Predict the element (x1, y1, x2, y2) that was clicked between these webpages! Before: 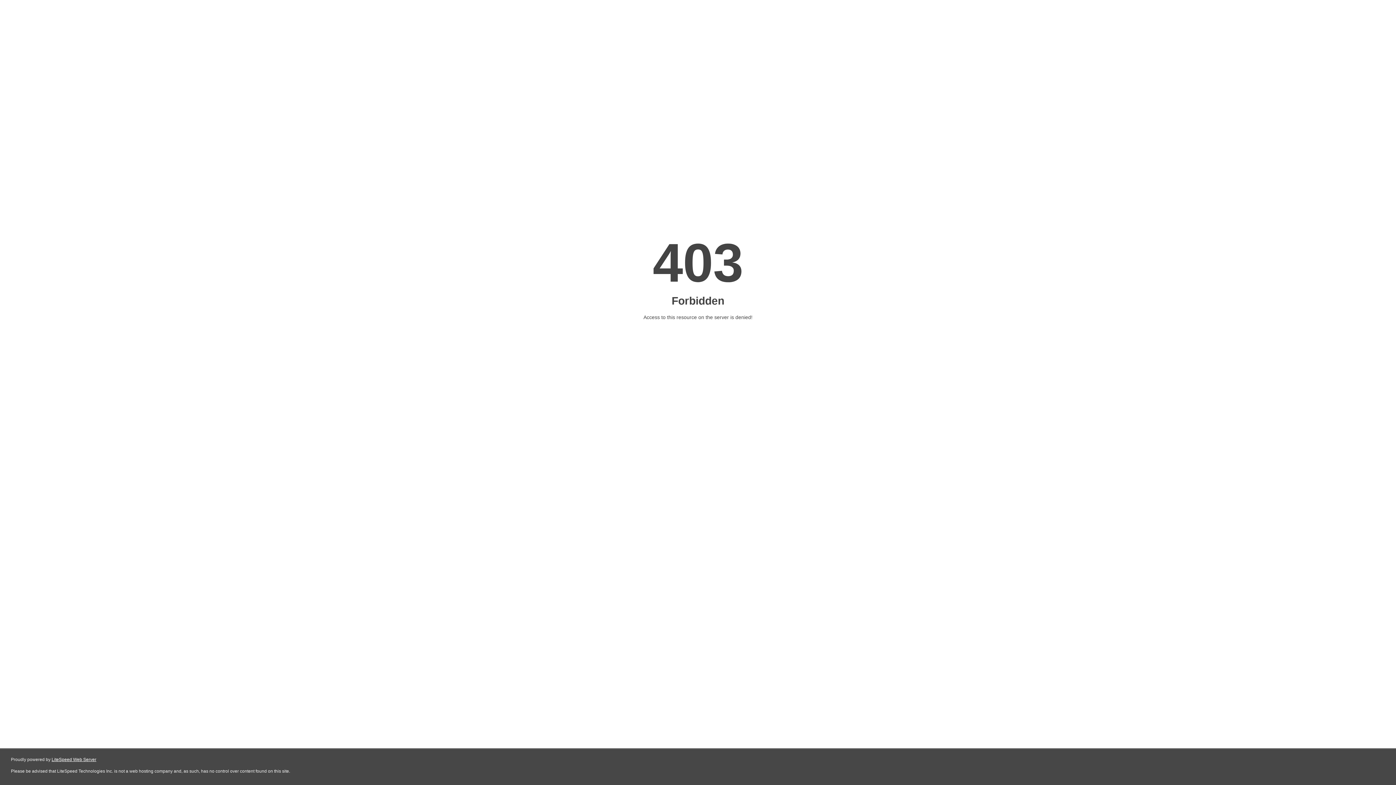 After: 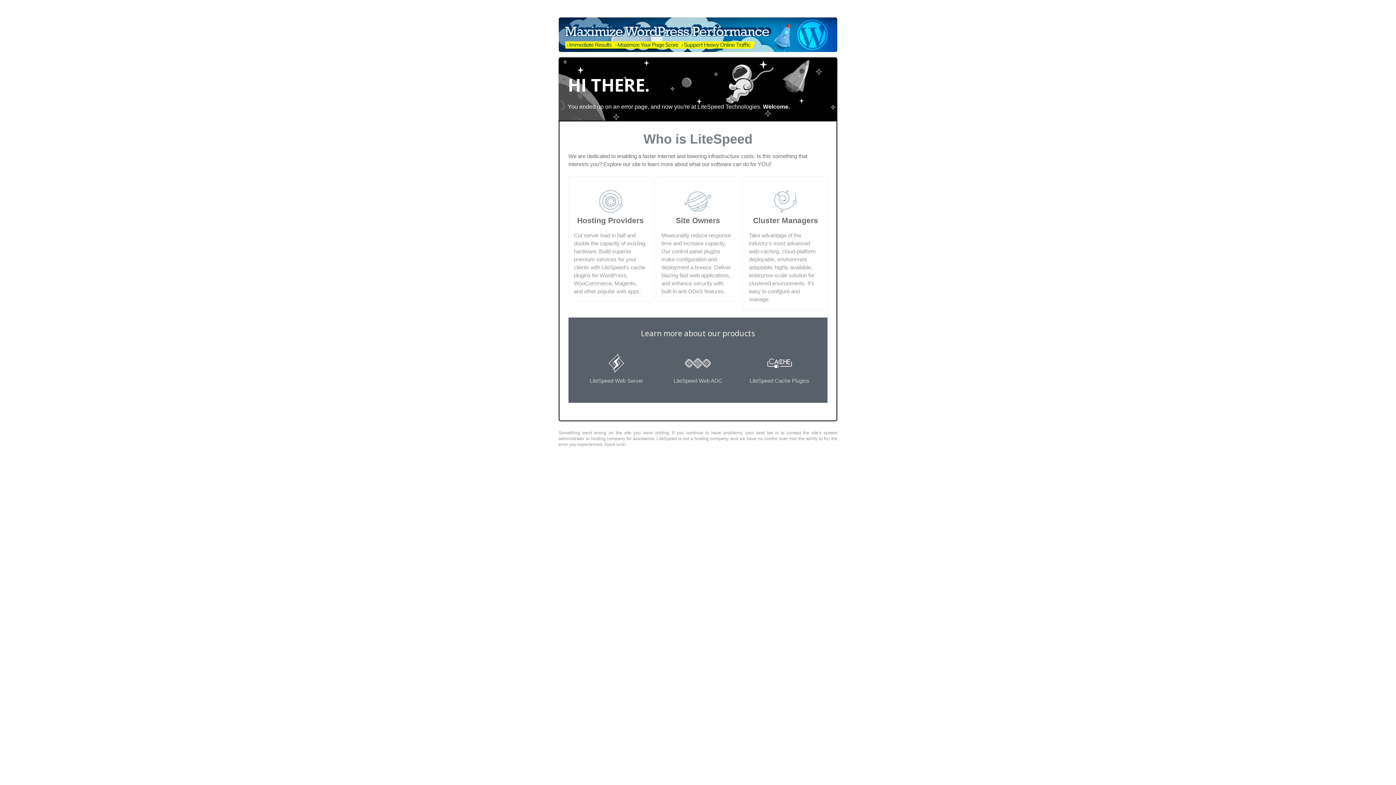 Action: label: LiteSpeed Web Server bbox: (51, 757, 96, 762)